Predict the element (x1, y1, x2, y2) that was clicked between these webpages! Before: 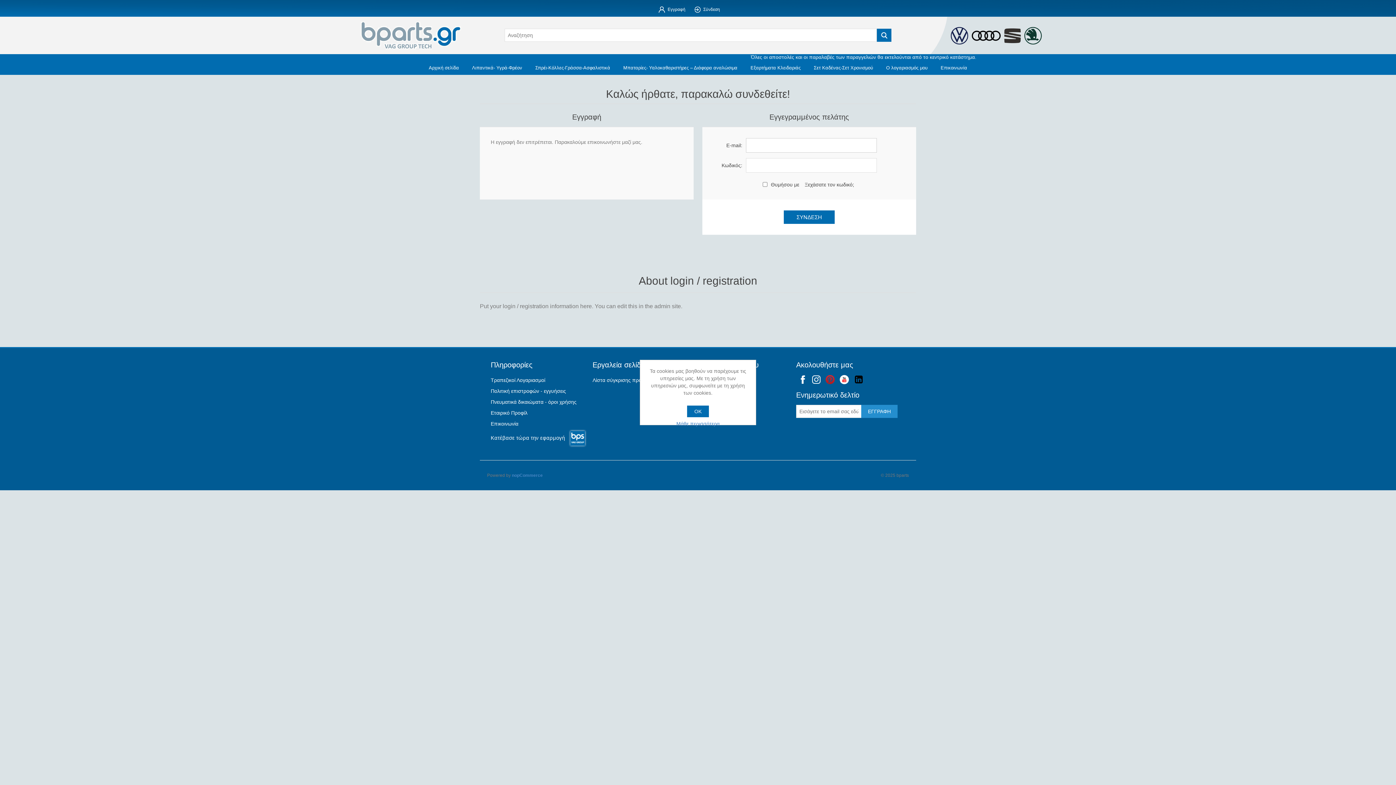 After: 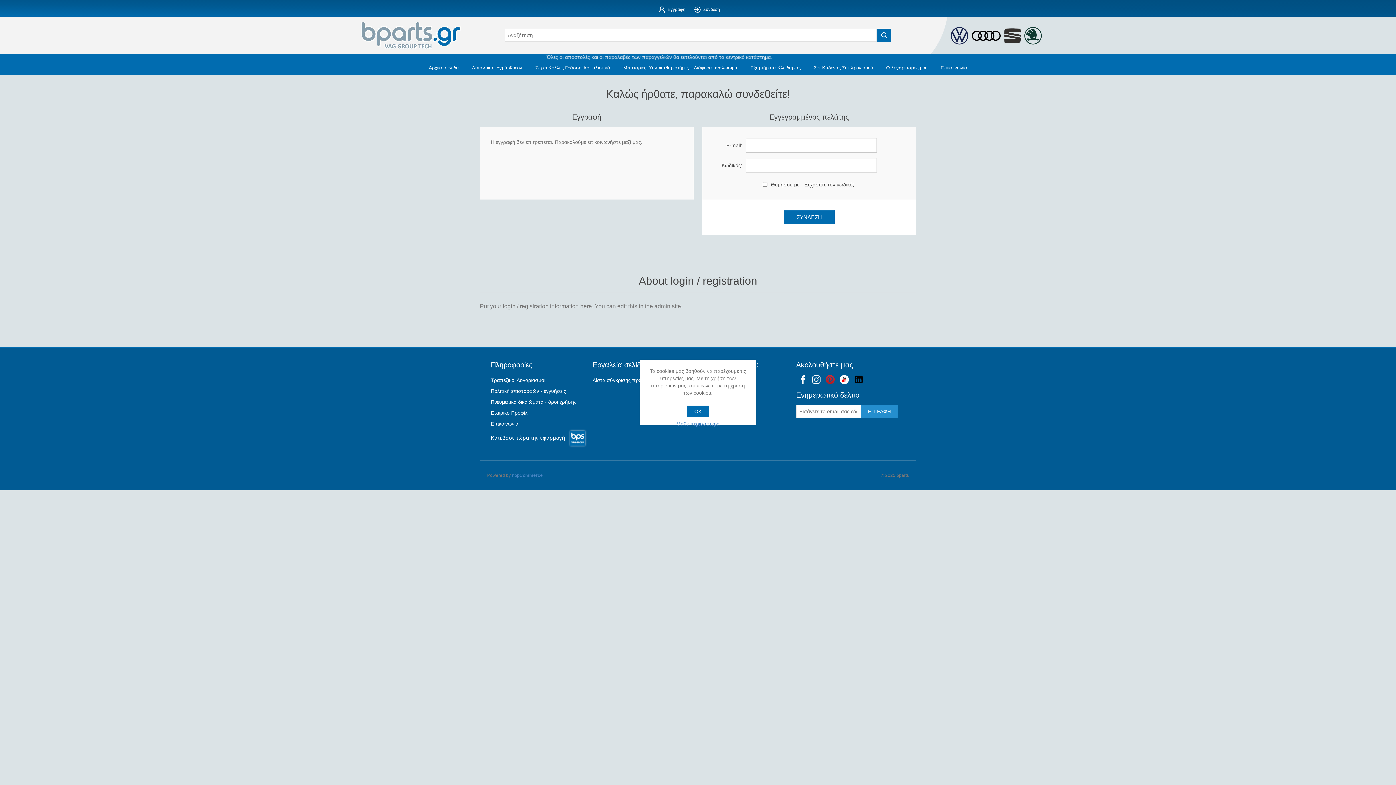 Action: bbox: (810, 60, 876, 74) label: Σετ Καδένας-Σετ Χρονισμού